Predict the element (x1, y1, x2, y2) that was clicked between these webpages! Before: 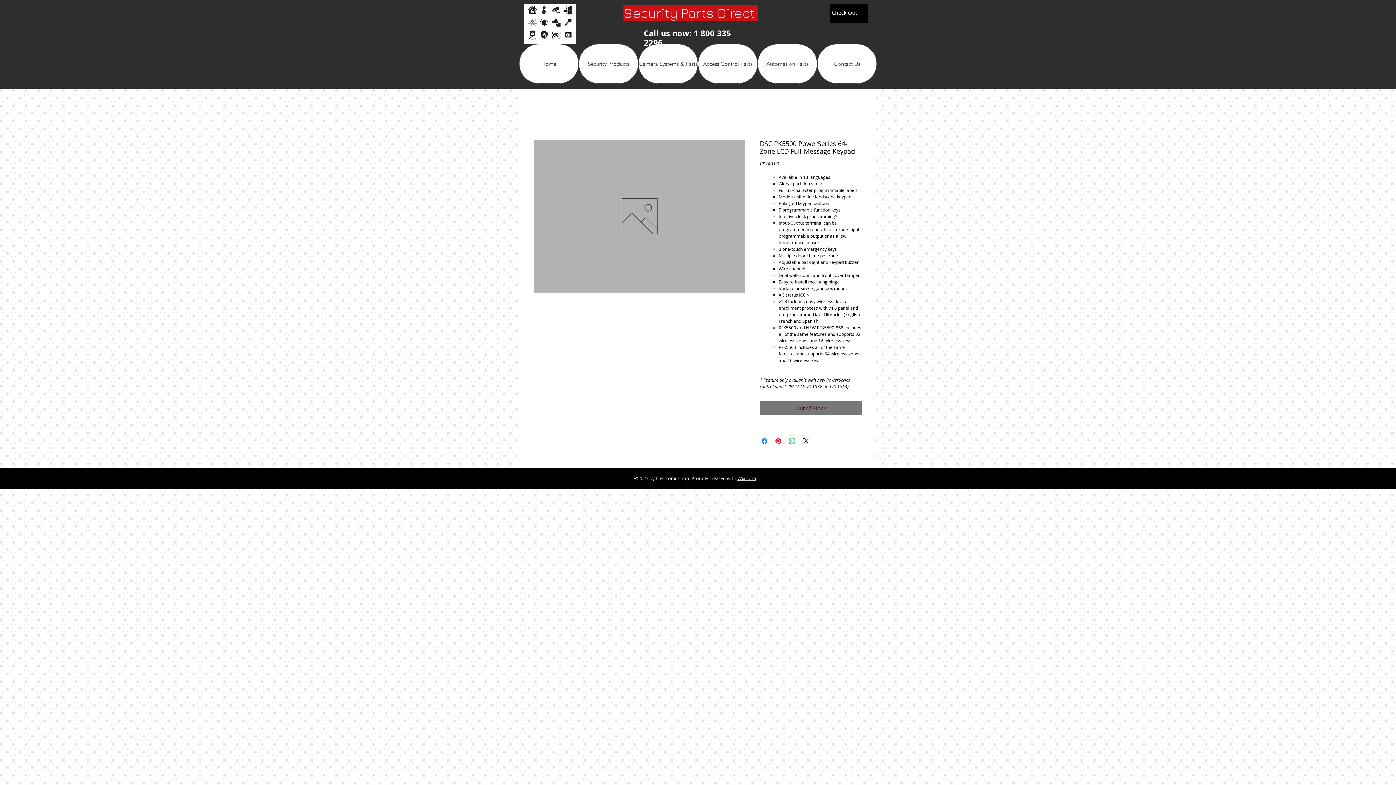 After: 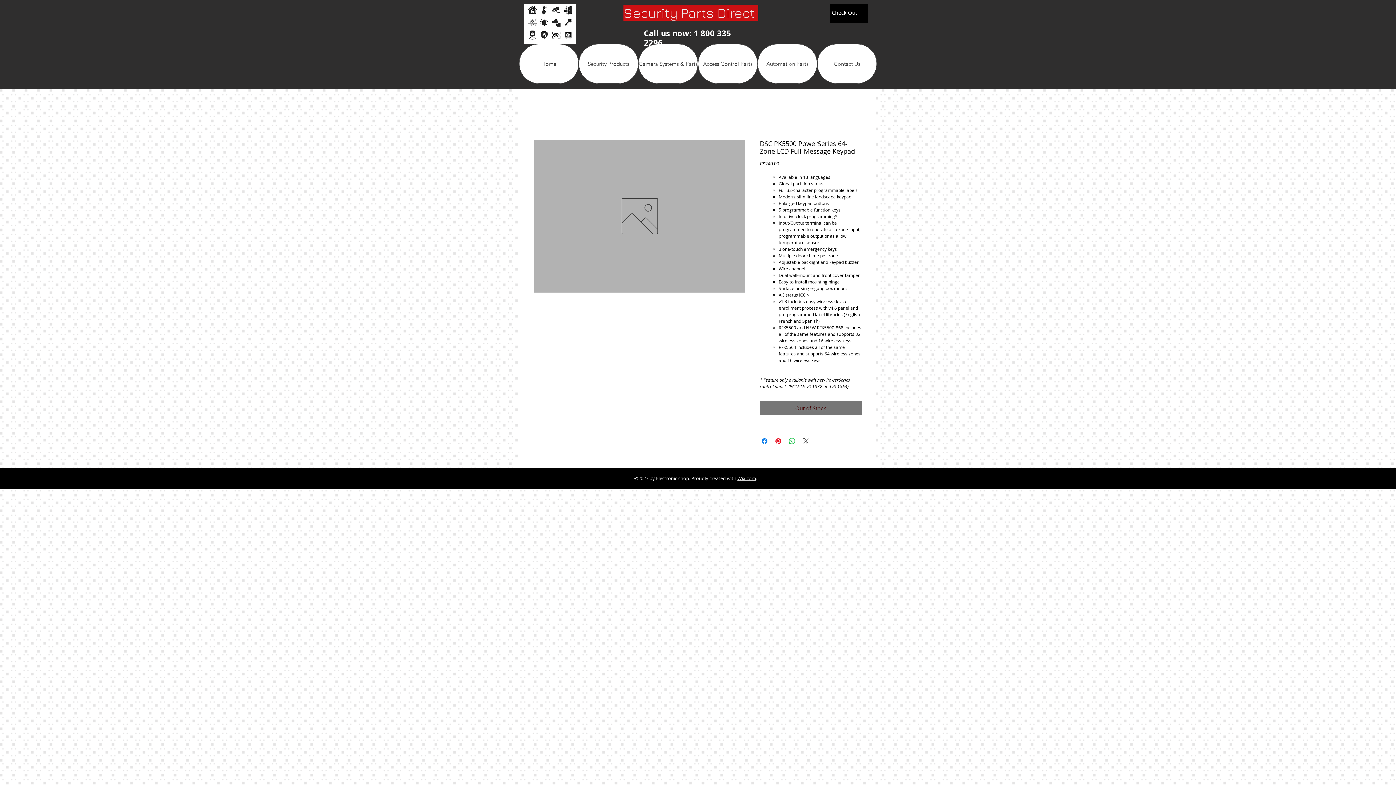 Action: bbox: (801, 437, 810, 445) label: Share on X